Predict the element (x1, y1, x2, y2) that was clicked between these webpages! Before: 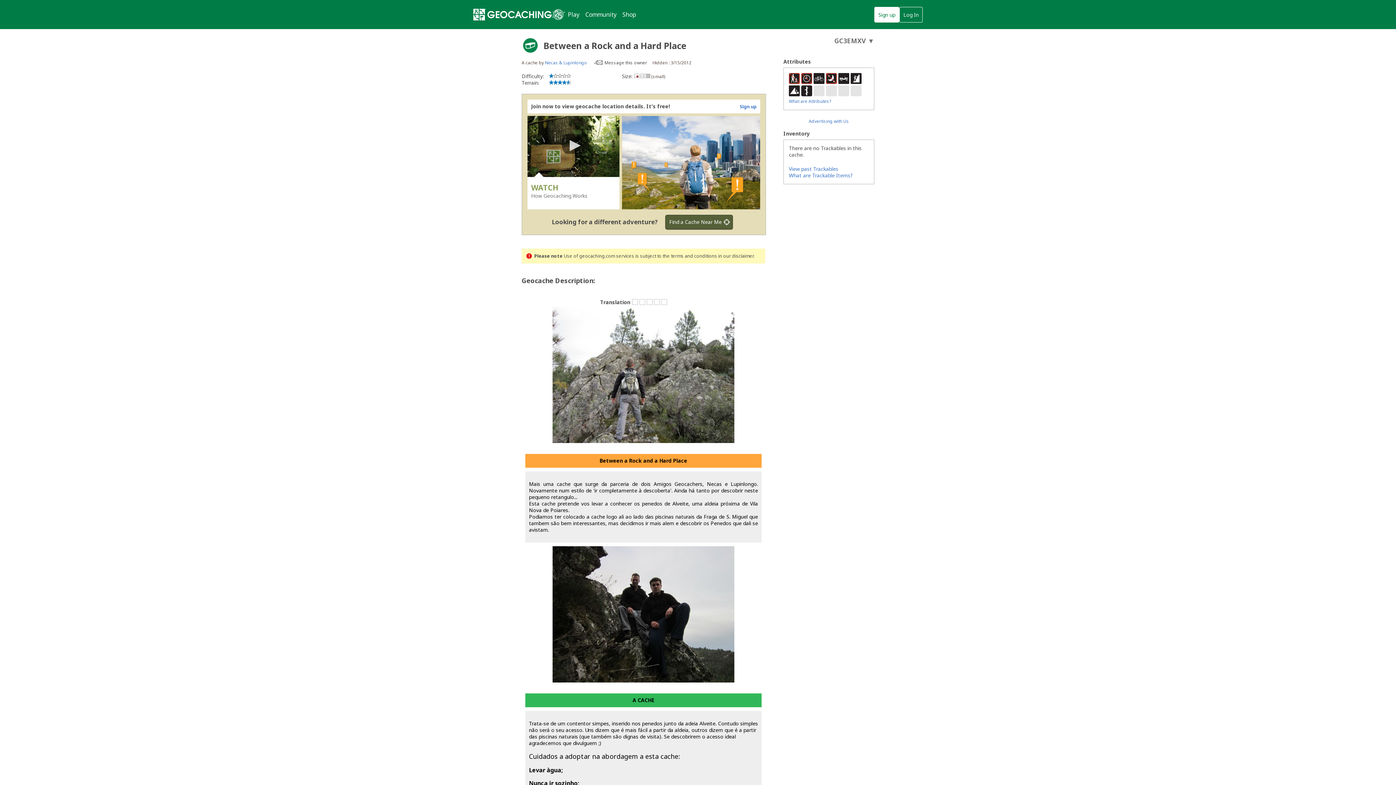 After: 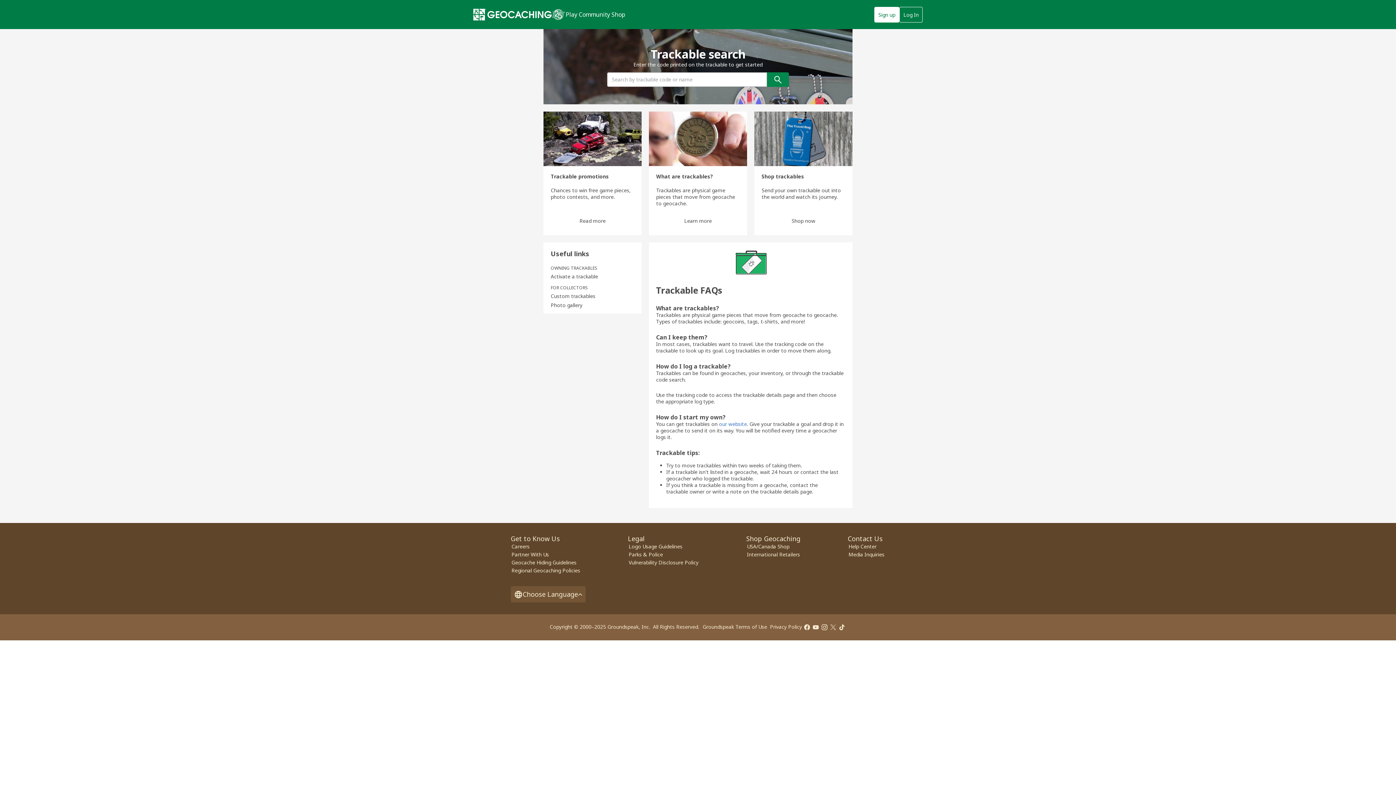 Action: bbox: (789, 172, 853, 178) label: What are Trackable Items?